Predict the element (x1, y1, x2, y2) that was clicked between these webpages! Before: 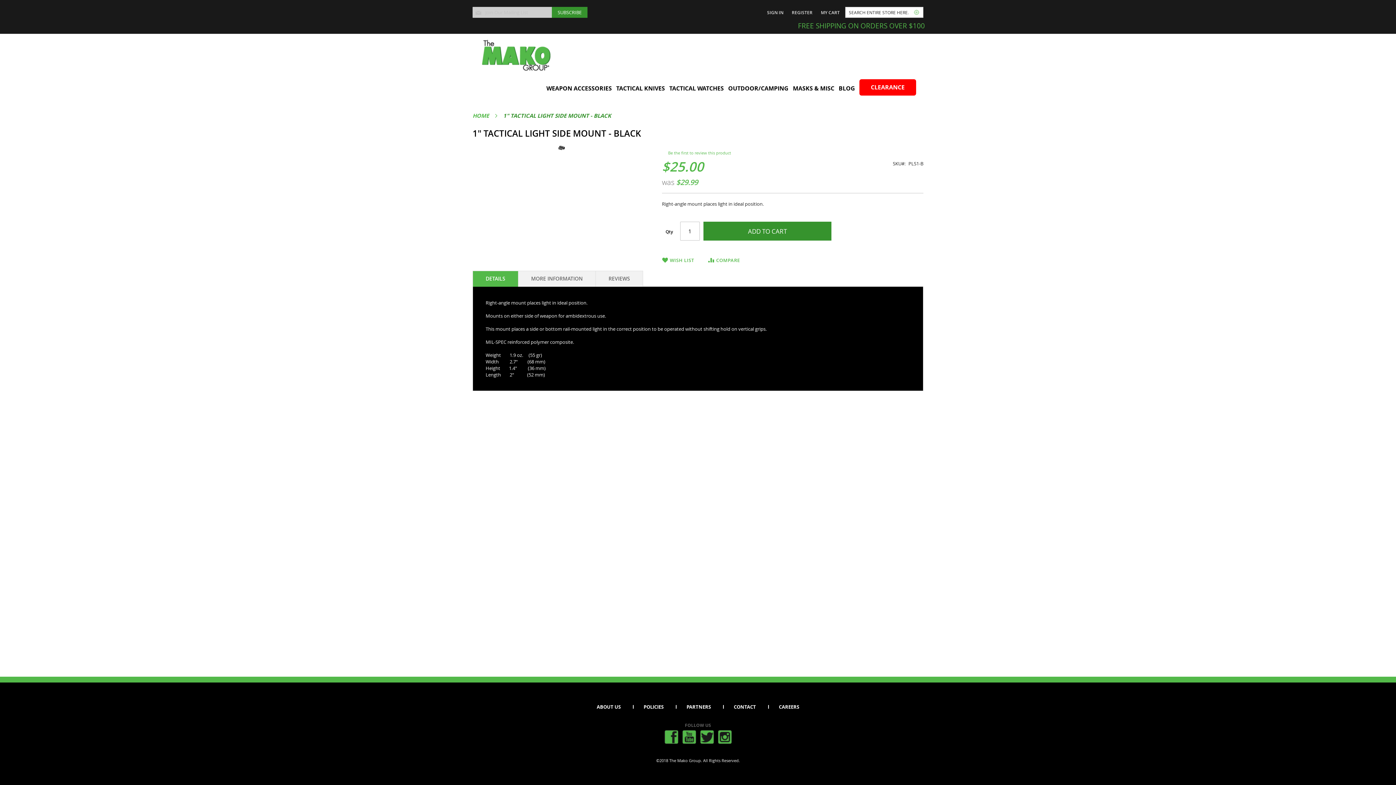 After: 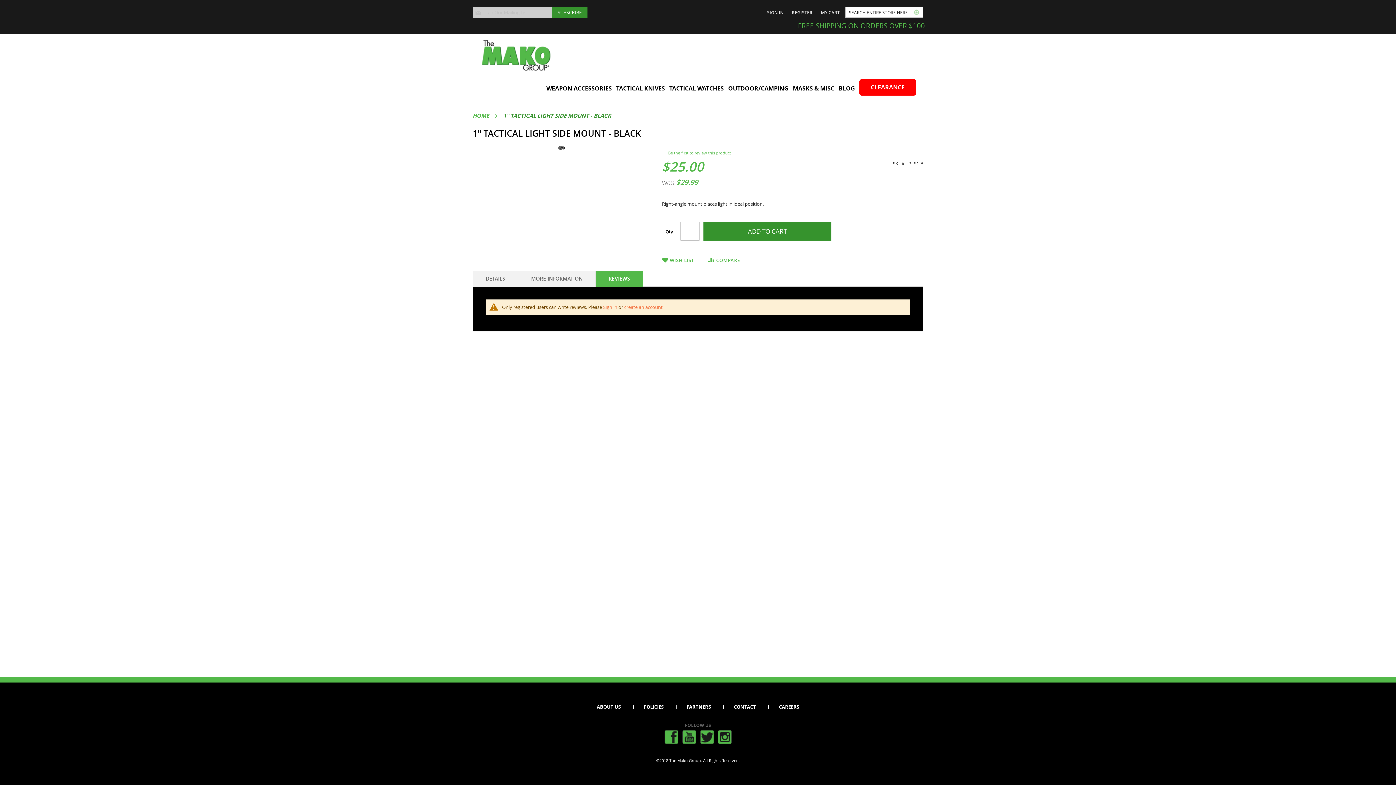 Action: bbox: (595, 270, 643, 286) label: REVIEWS